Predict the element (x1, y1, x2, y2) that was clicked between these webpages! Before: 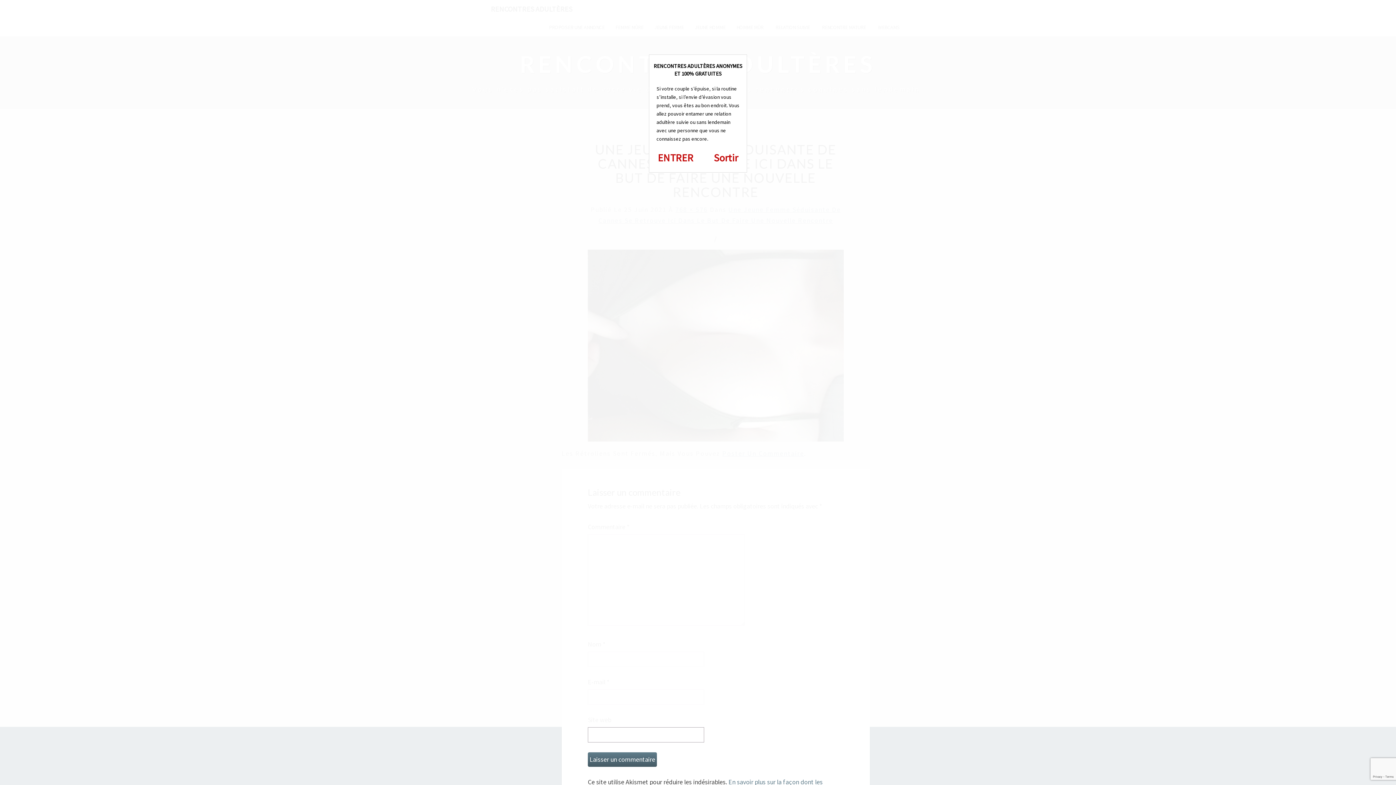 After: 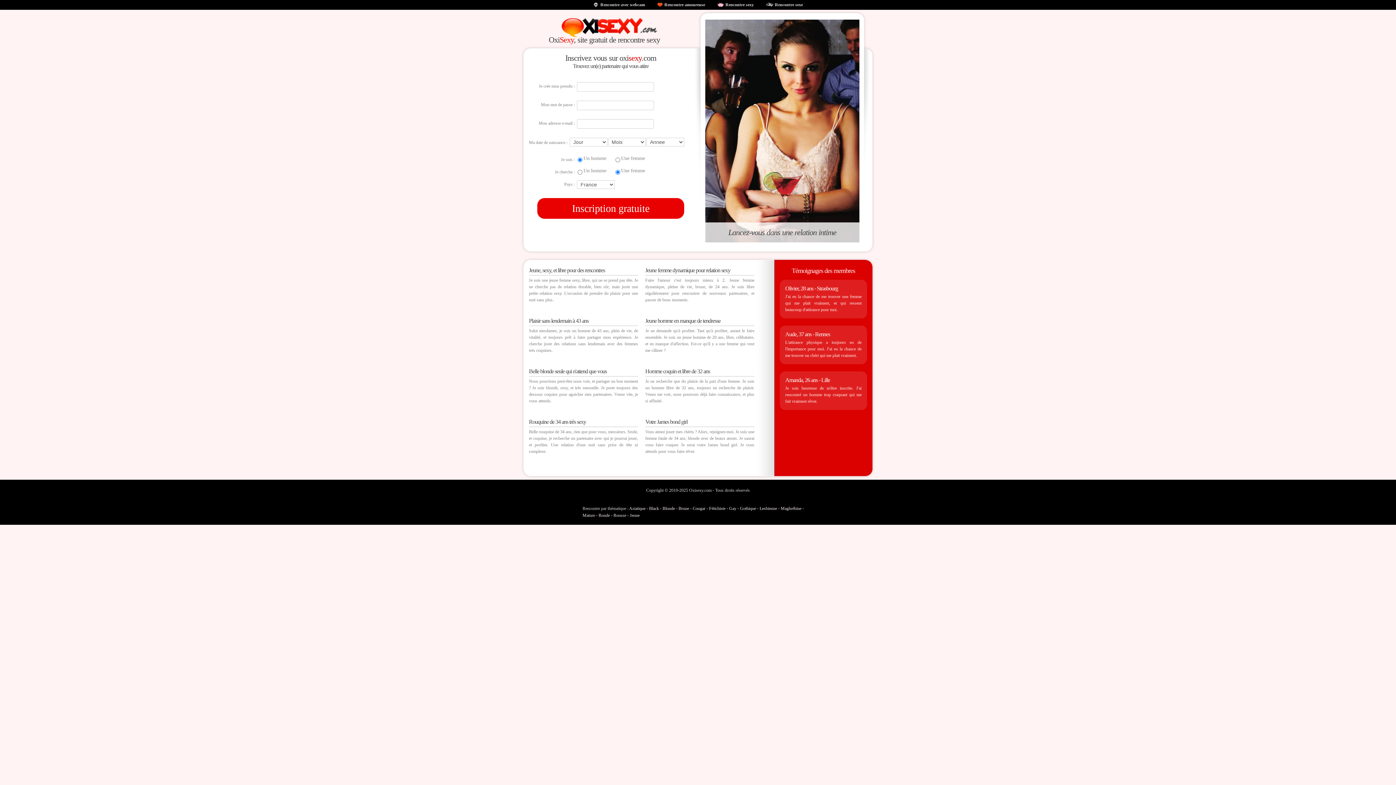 Action: bbox: (714, 151, 738, 164) label: Sortir